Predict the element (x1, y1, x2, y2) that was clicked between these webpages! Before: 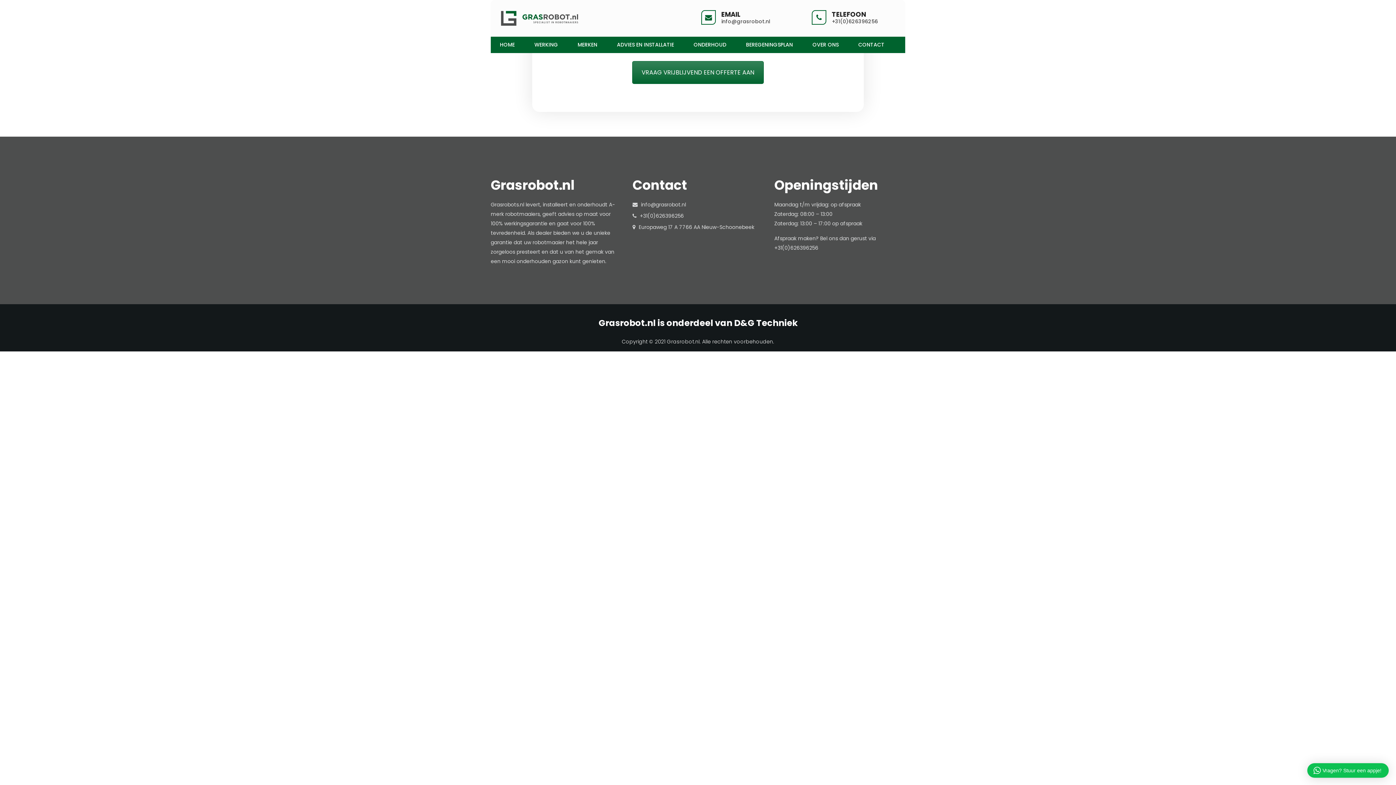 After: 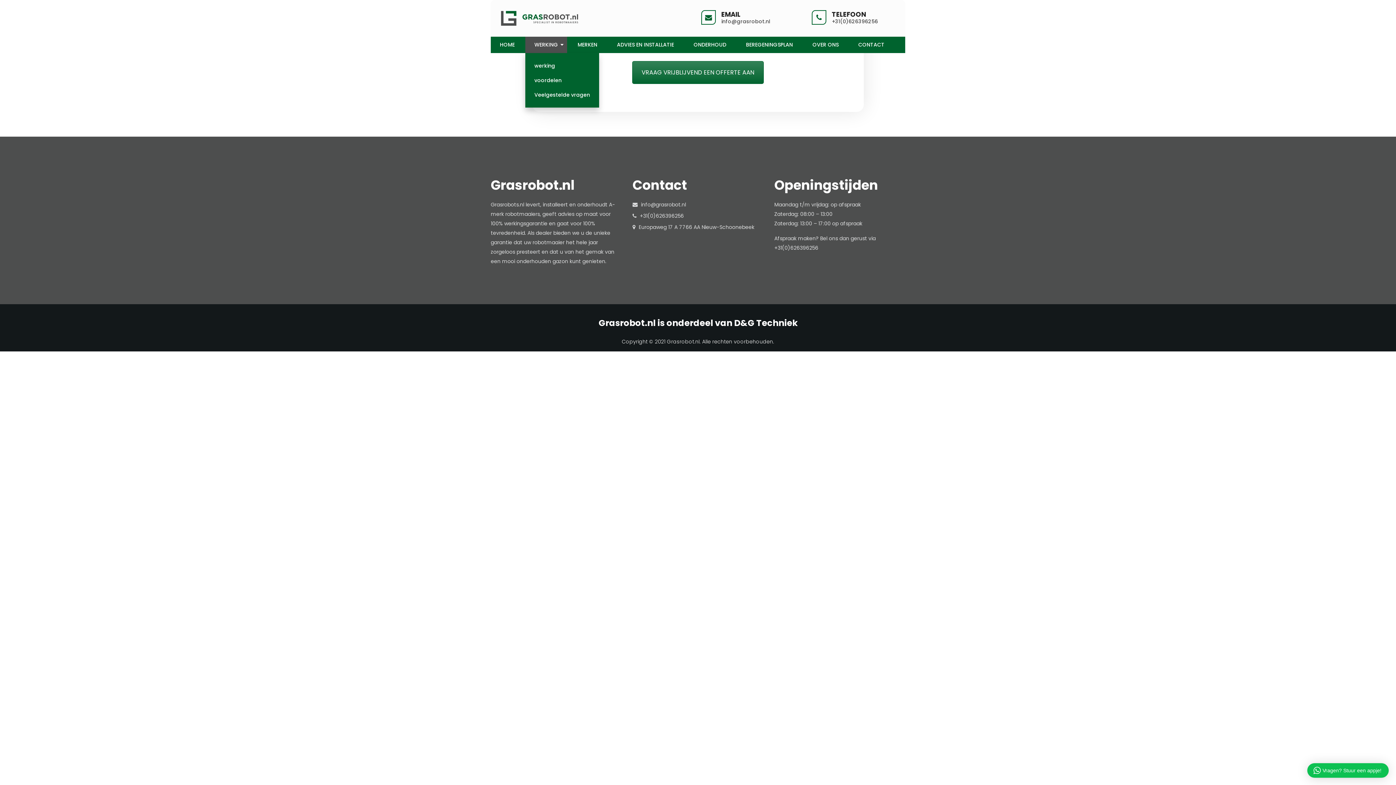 Action: label: WERKING bbox: (525, 41, 567, 48)